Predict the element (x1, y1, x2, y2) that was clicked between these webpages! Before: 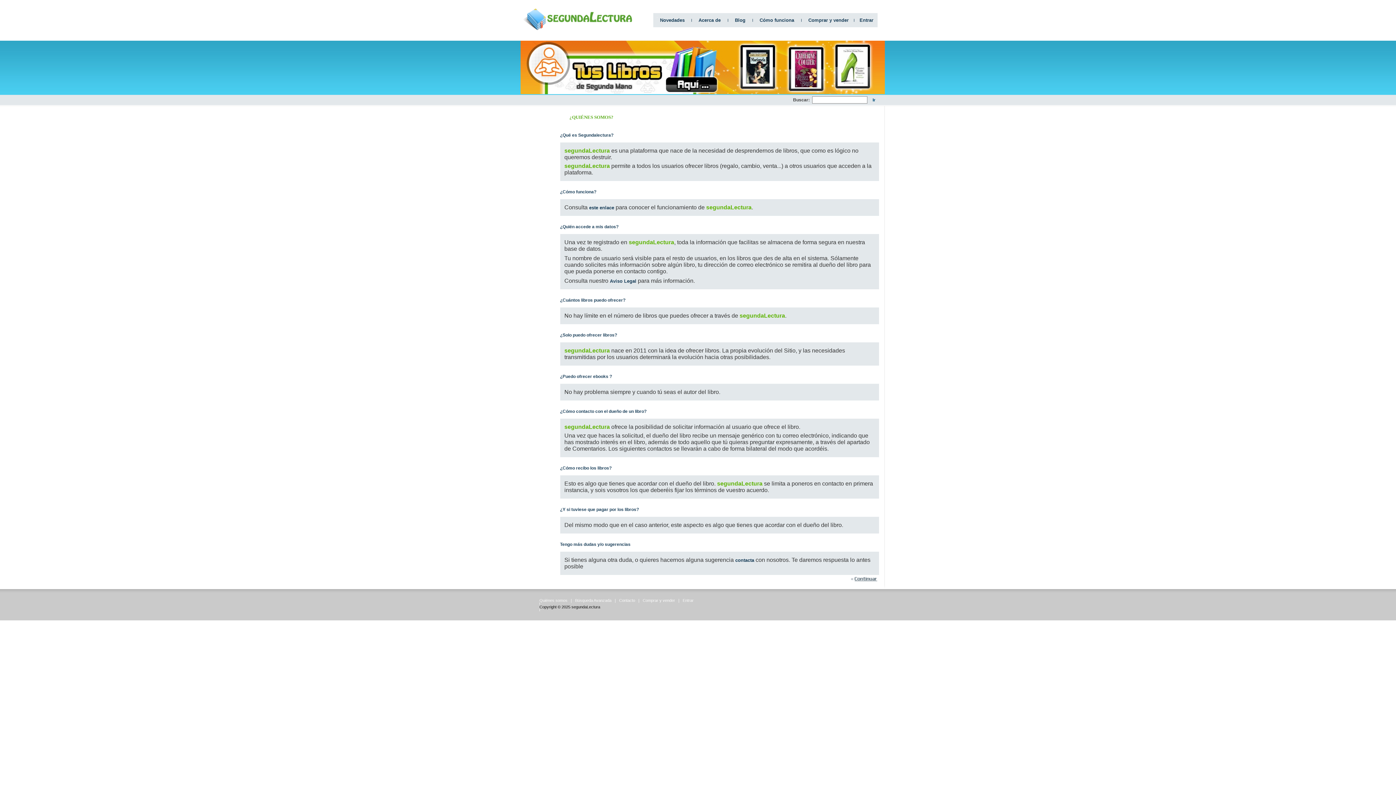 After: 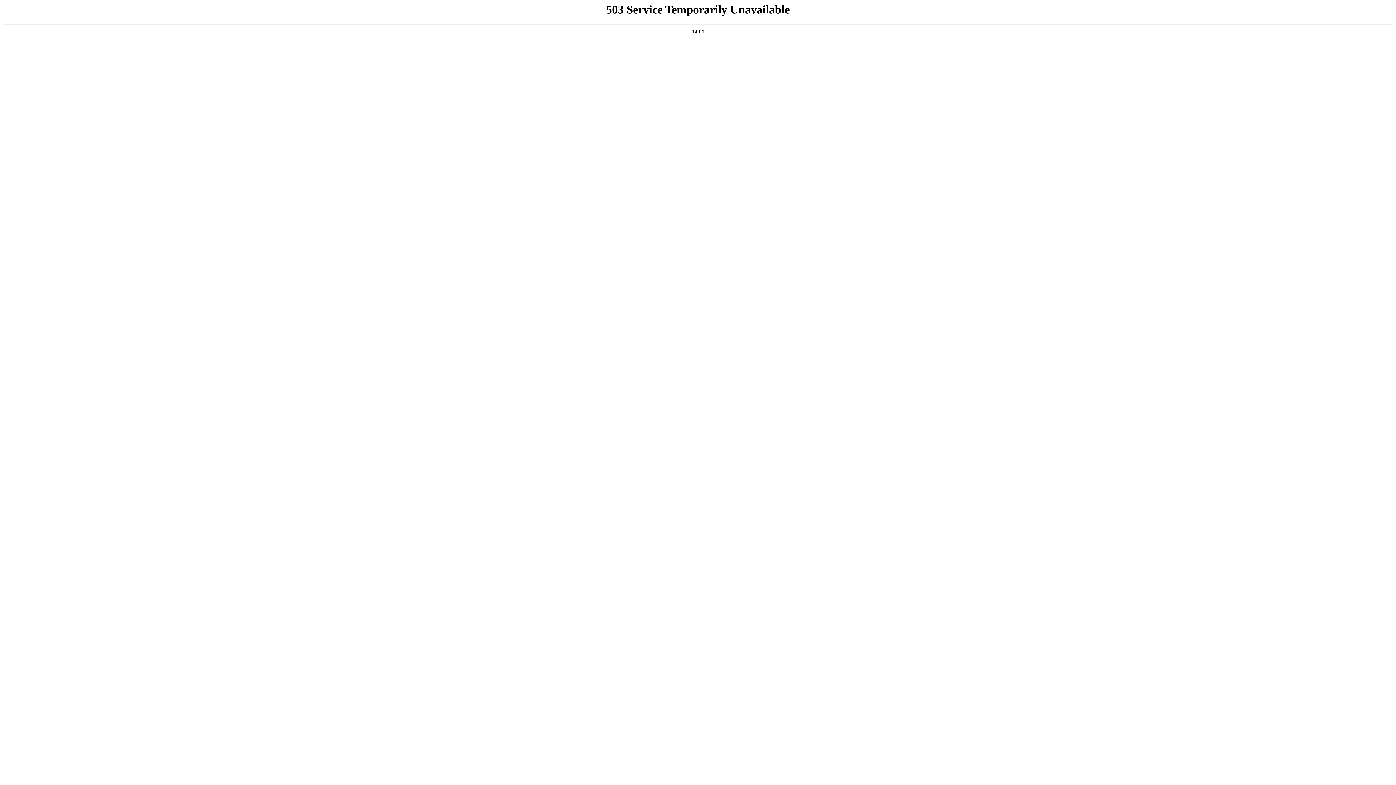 Action: label: Entrar bbox: (859, 17, 873, 22)